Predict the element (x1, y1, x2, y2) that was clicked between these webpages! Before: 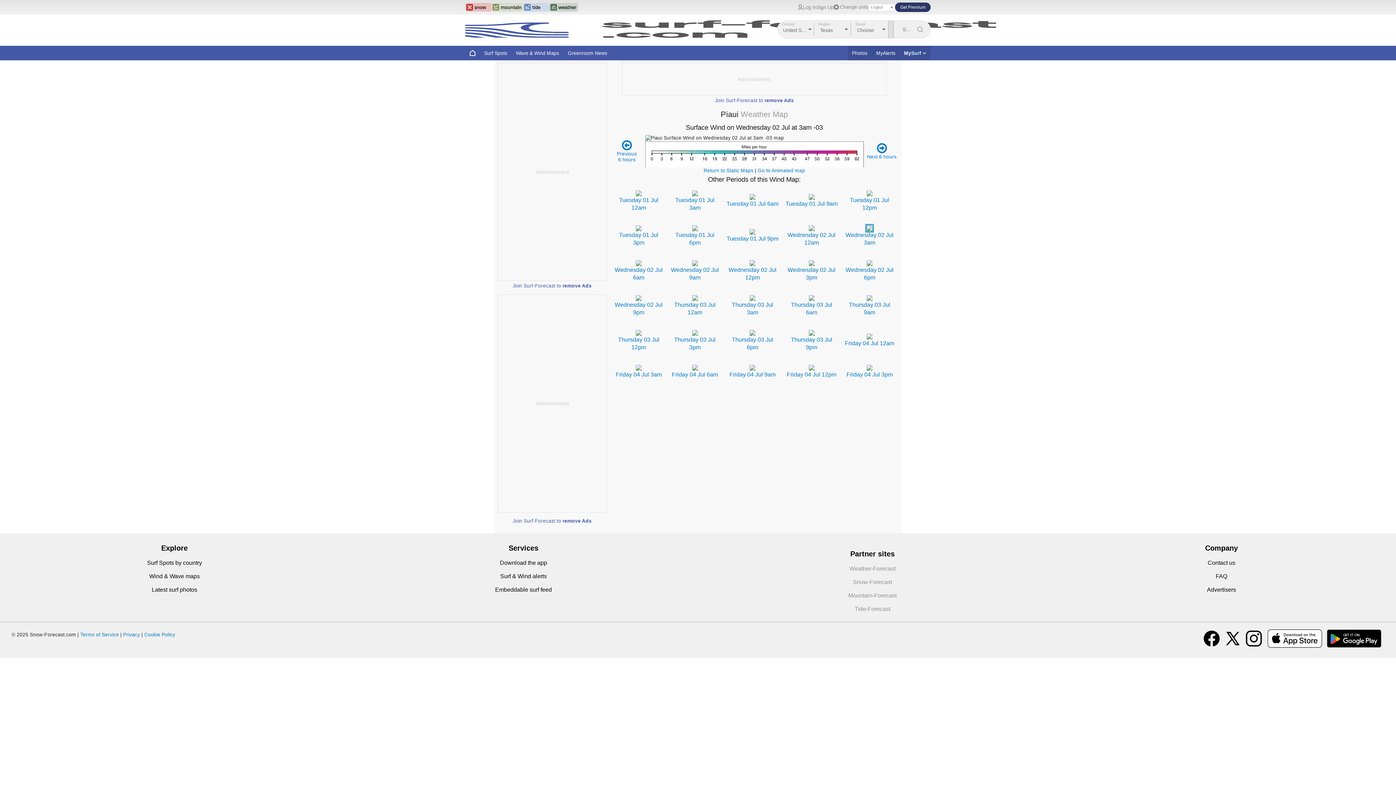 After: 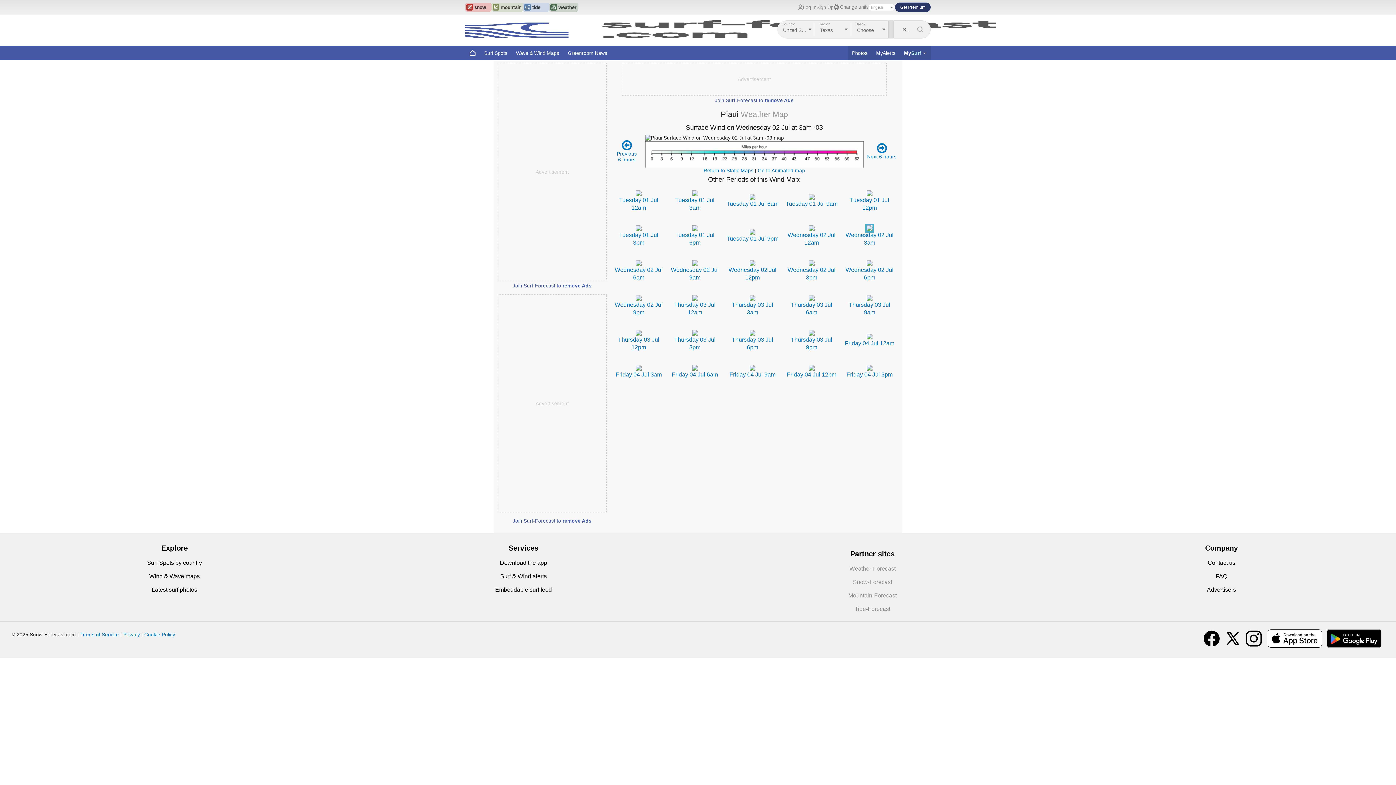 Action: bbox: (1223, 635, 1242, 641)